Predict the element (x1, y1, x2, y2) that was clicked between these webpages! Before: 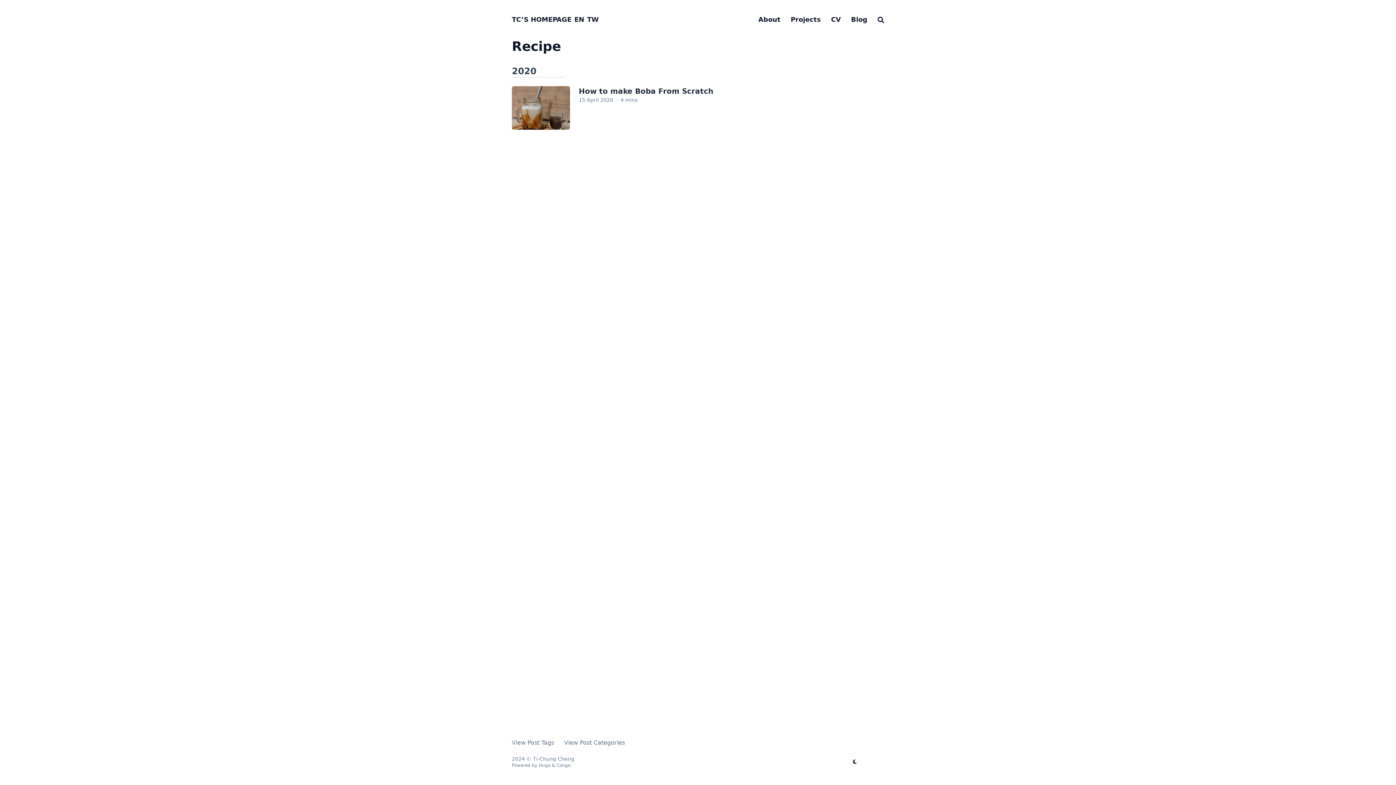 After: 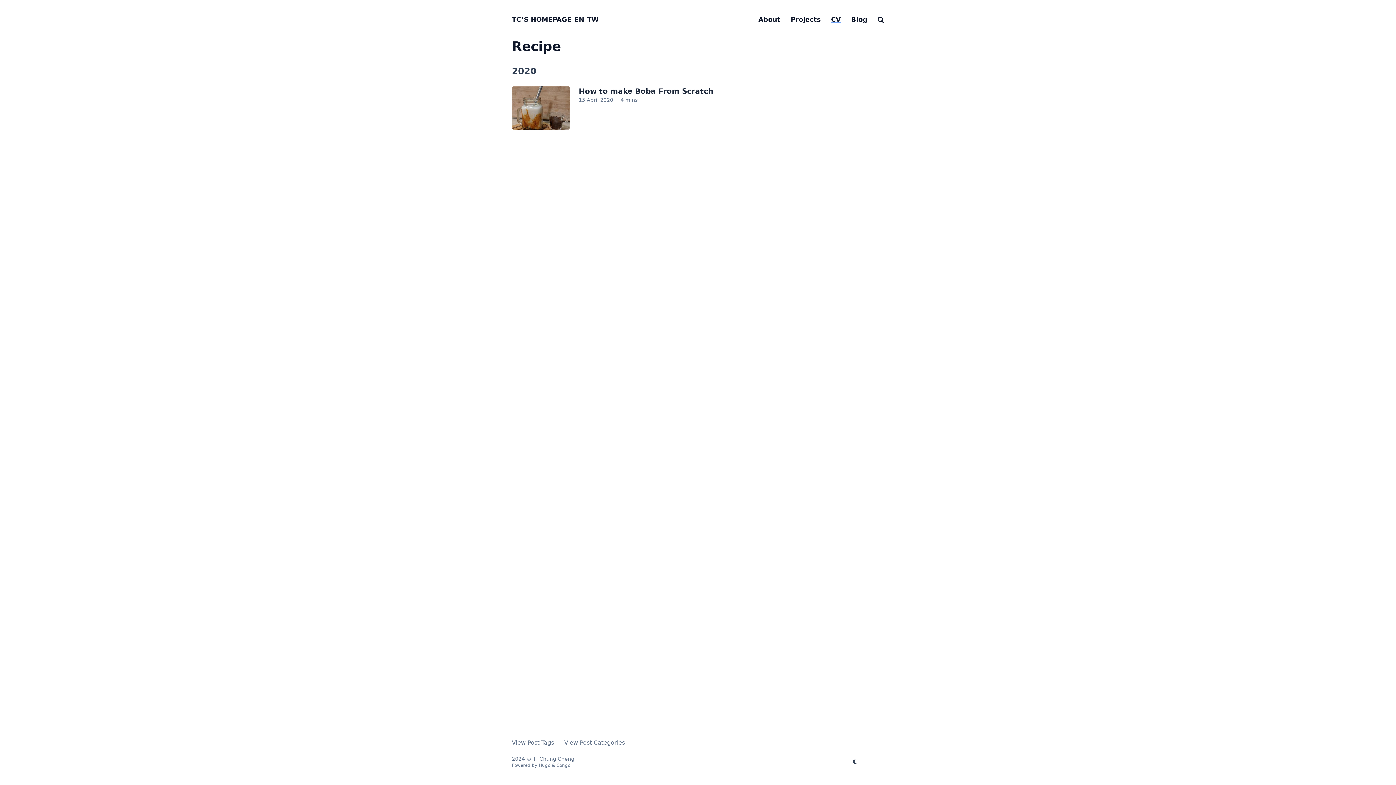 Action: bbox: (831, 15, 841, 23) label: CV